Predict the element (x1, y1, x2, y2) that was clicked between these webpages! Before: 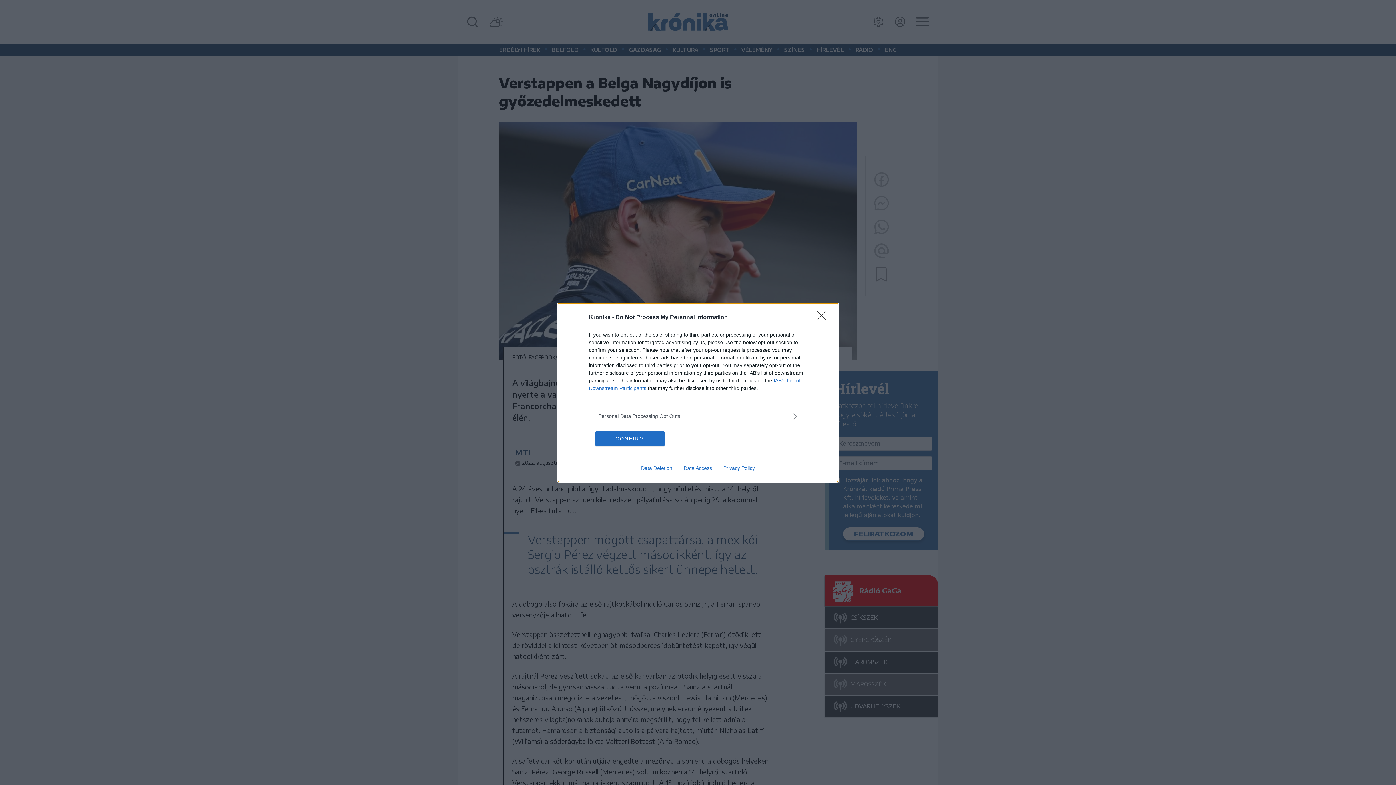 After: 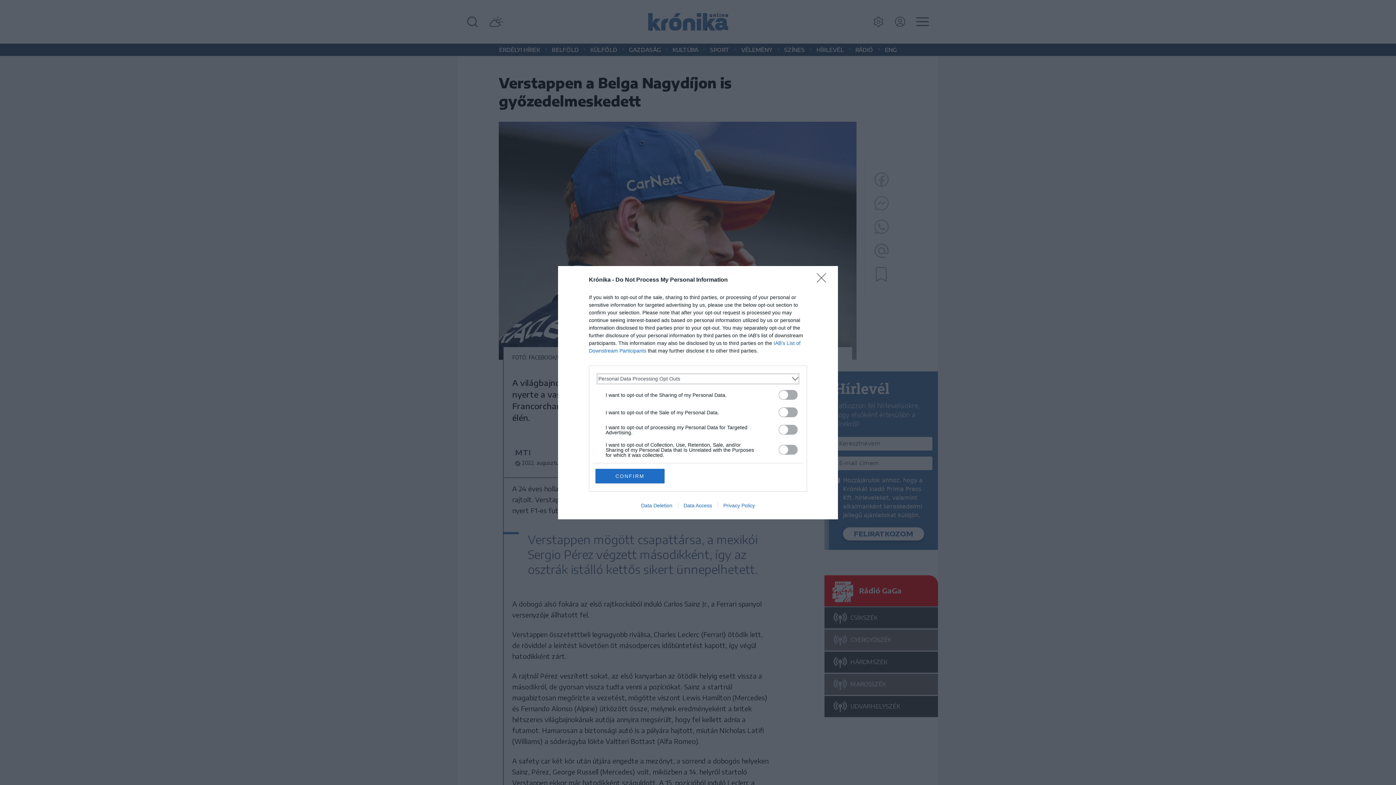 Action: label: Opt-Outs bbox: (598, 412, 797, 420)